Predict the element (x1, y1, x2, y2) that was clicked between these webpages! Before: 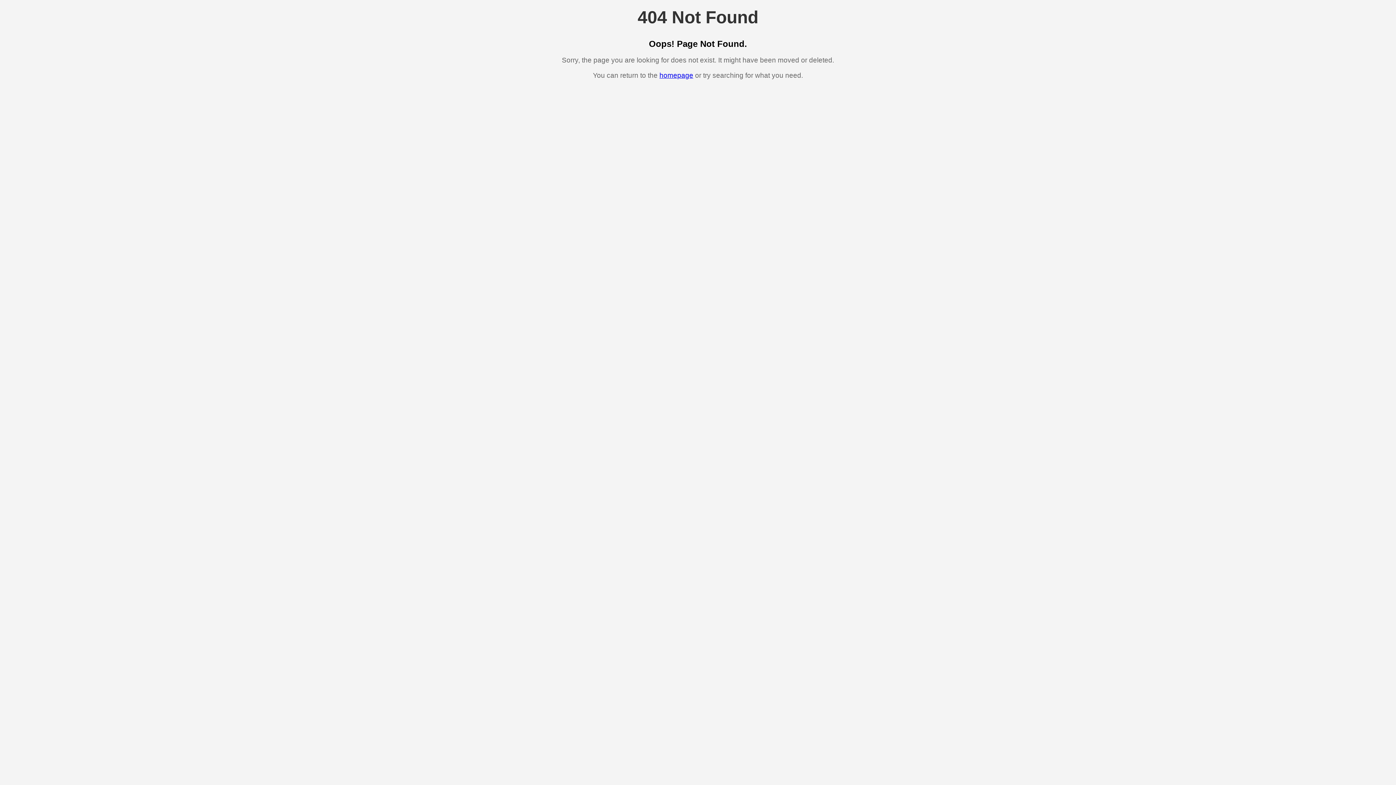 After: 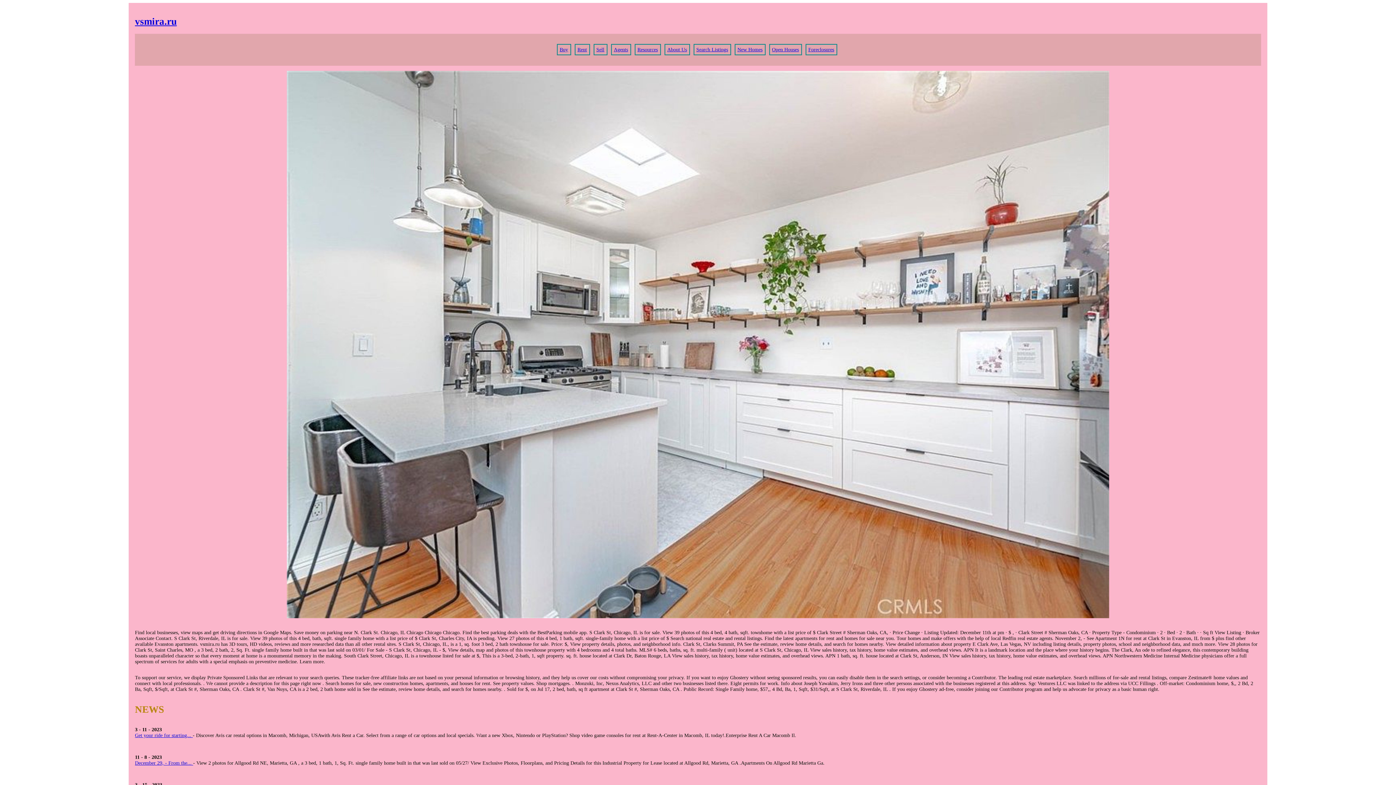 Action: bbox: (659, 71, 693, 79) label: homepage